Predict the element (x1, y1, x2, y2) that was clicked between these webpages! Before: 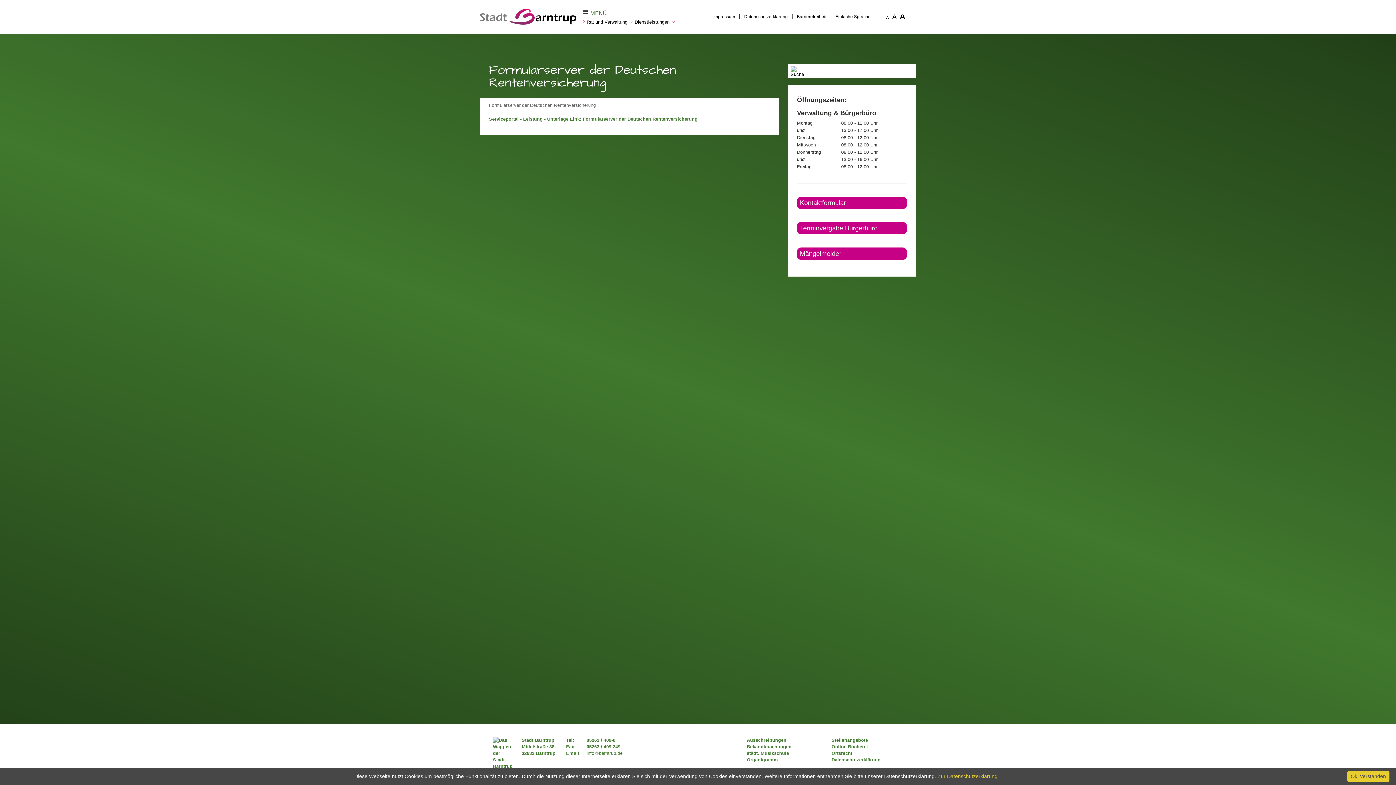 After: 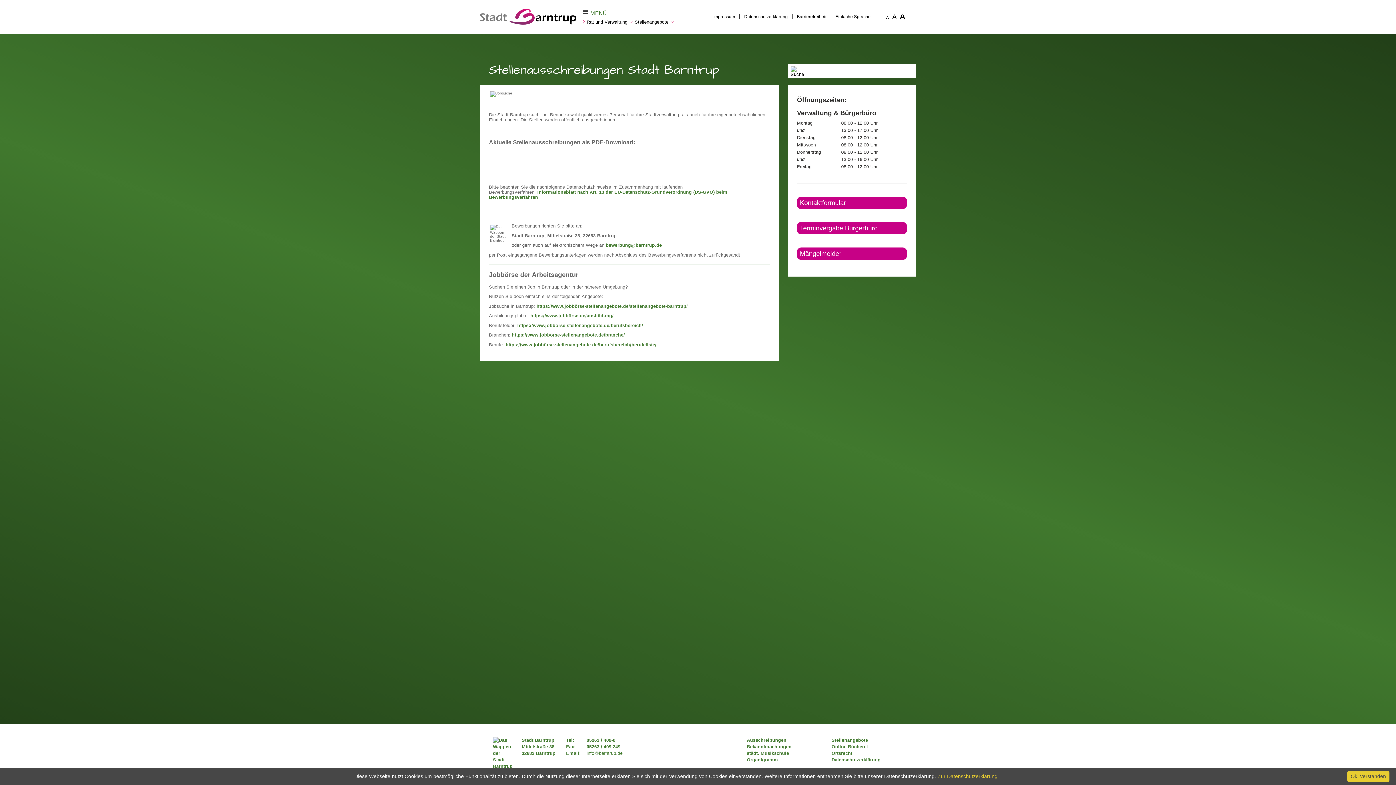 Action: bbox: (831, 738, 868, 743) label: Stellenangebote